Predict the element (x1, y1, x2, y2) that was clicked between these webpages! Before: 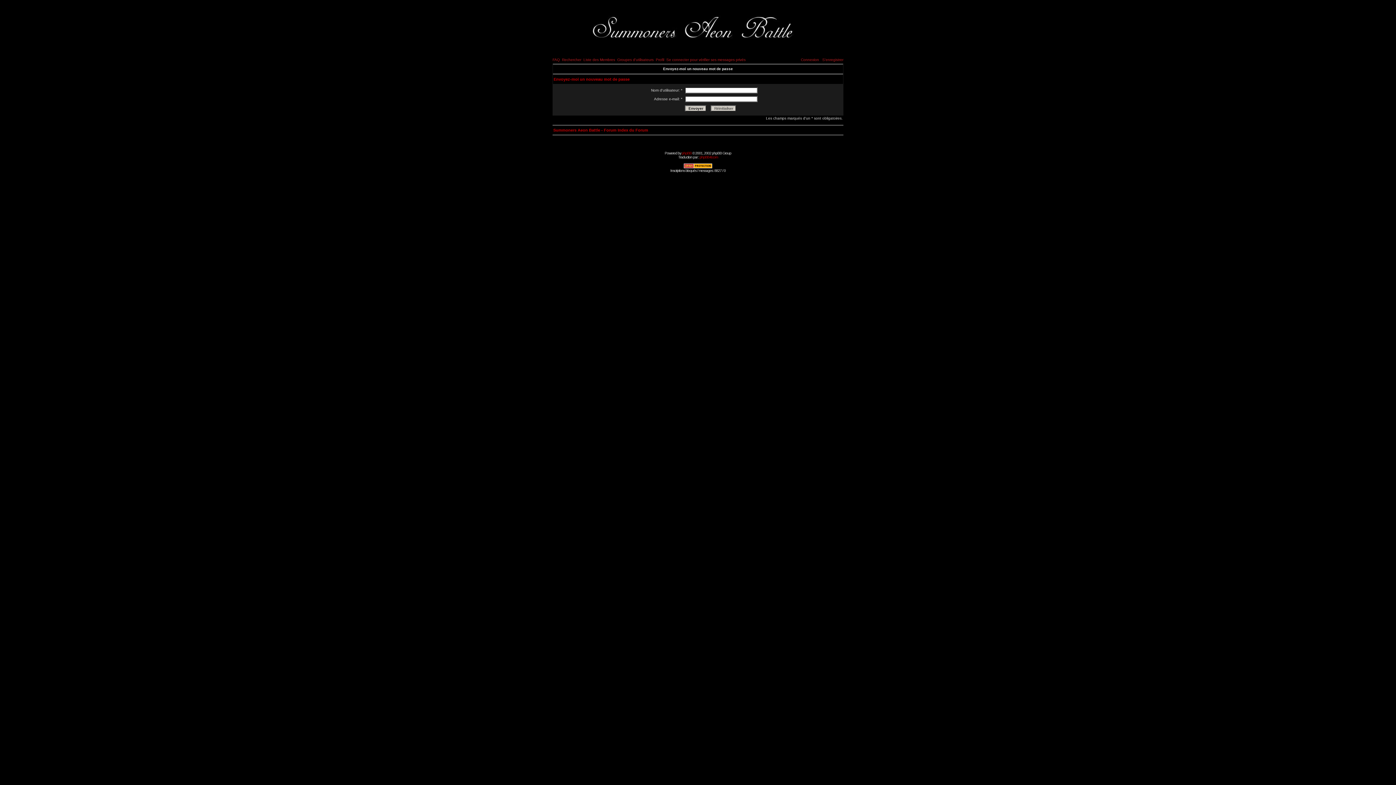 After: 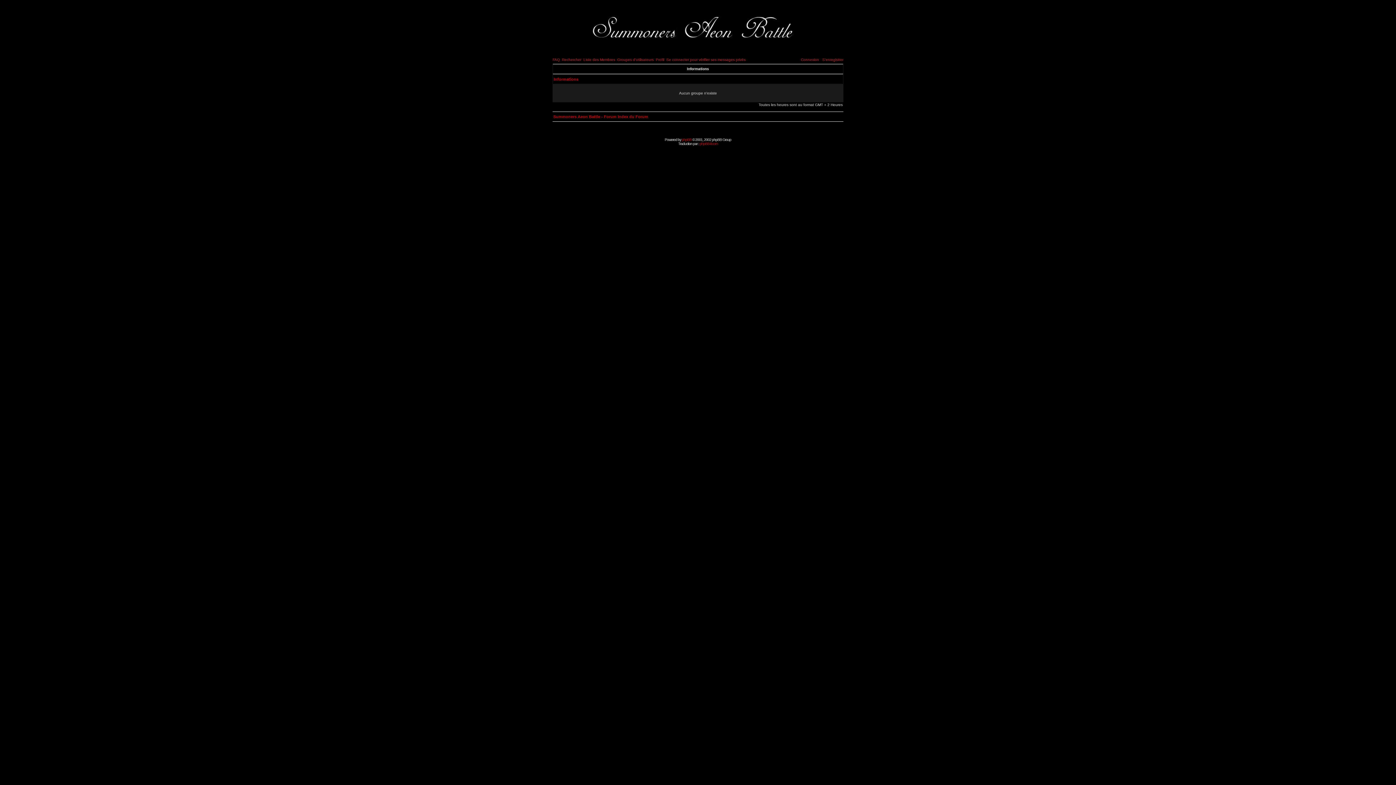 Action: label: Groupes d'utilisateurs bbox: (617, 57, 653, 61)